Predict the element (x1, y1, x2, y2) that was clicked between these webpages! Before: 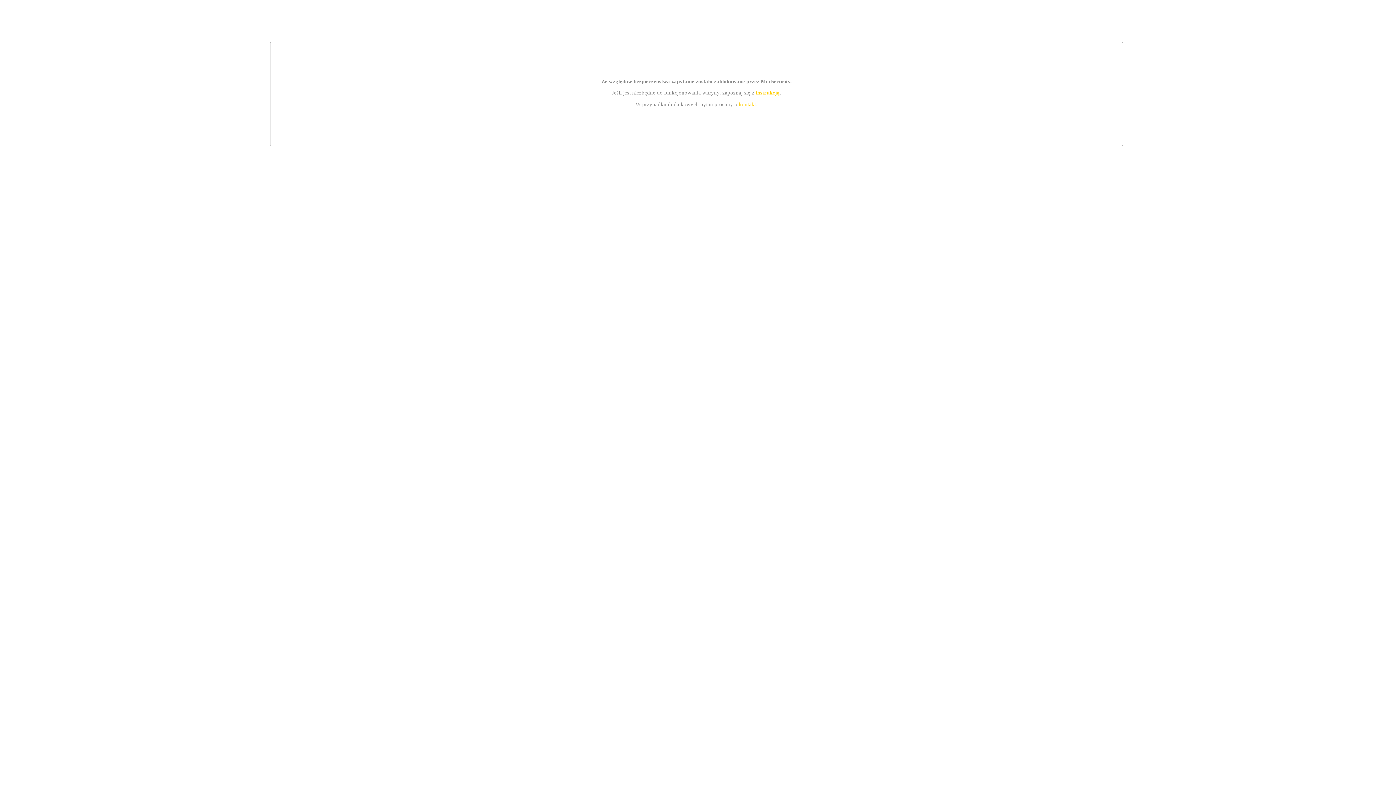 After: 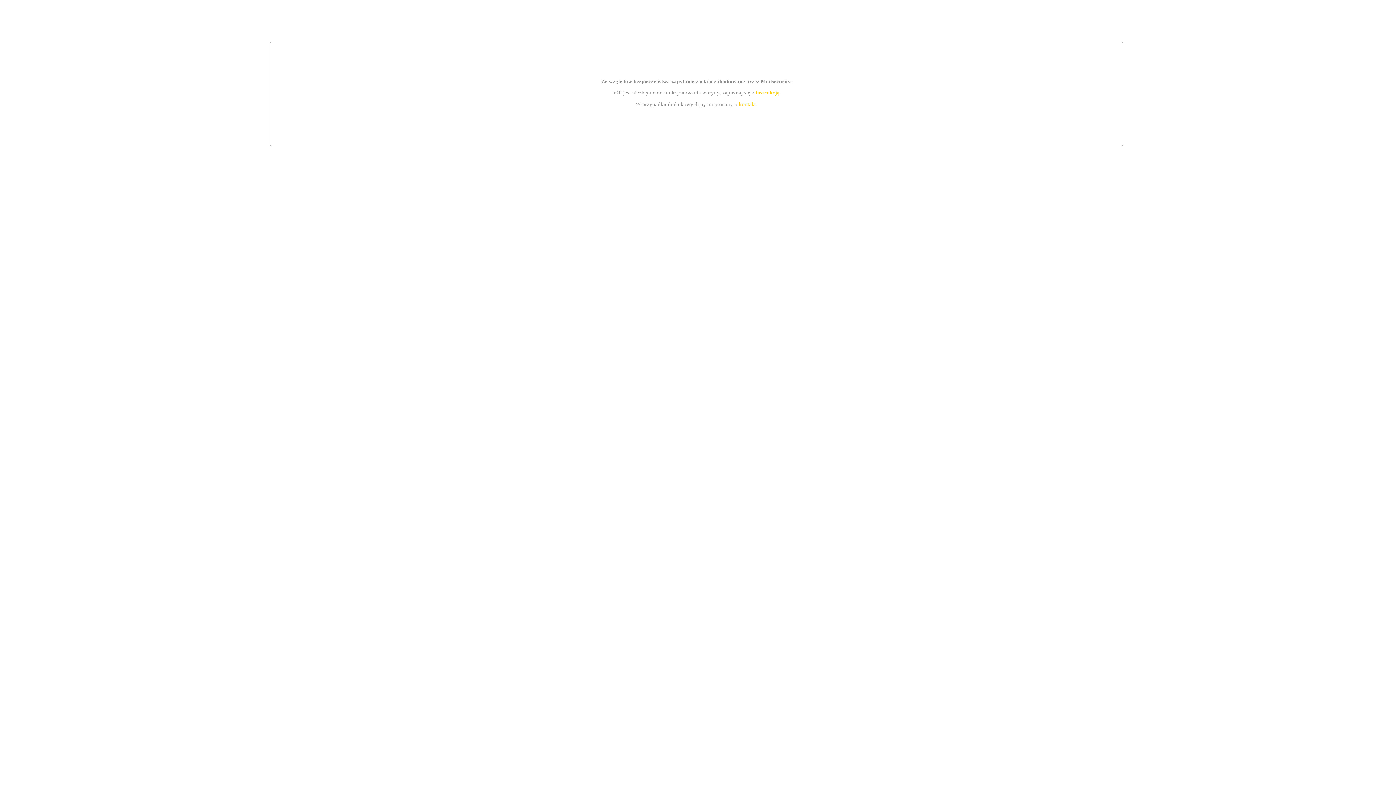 Action: label: instrukcją bbox: (755, 89, 779, 95)